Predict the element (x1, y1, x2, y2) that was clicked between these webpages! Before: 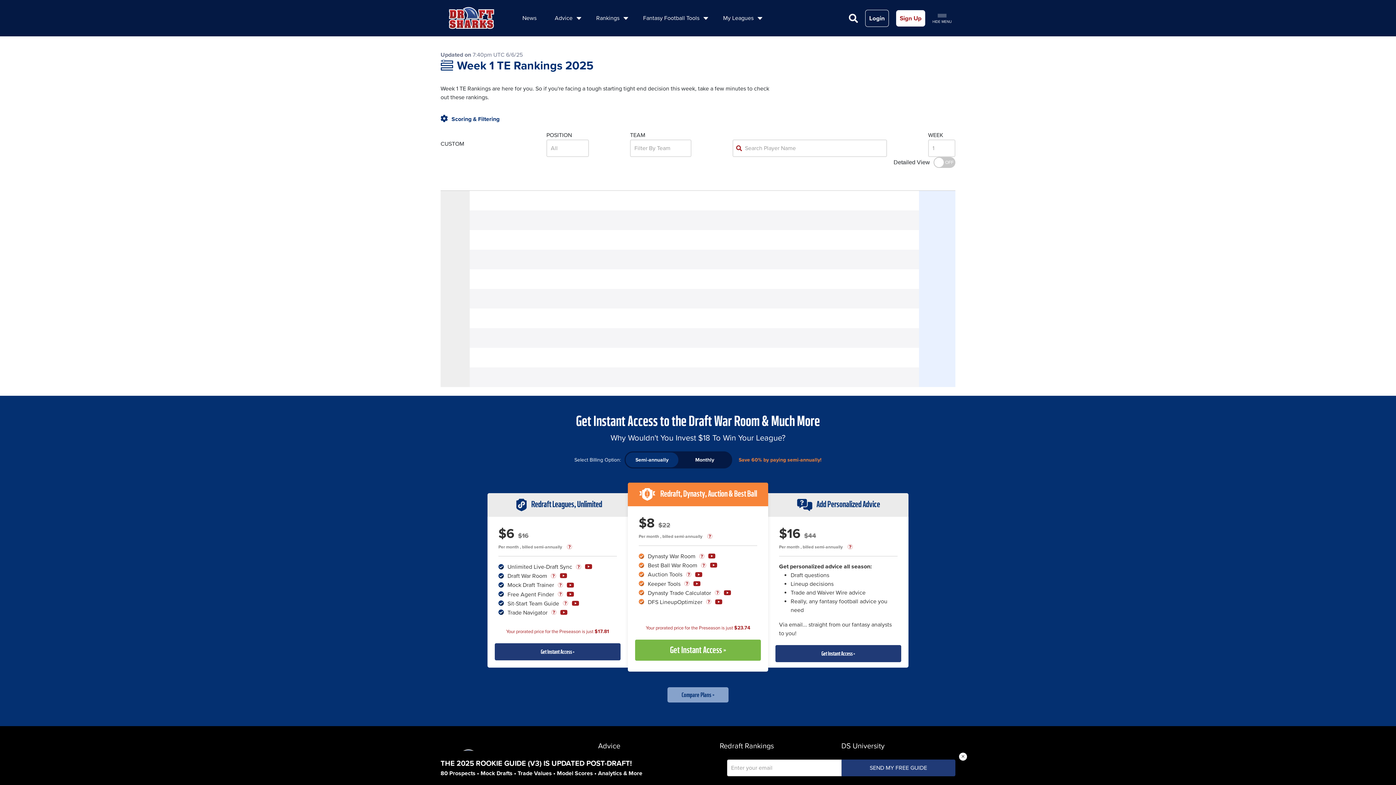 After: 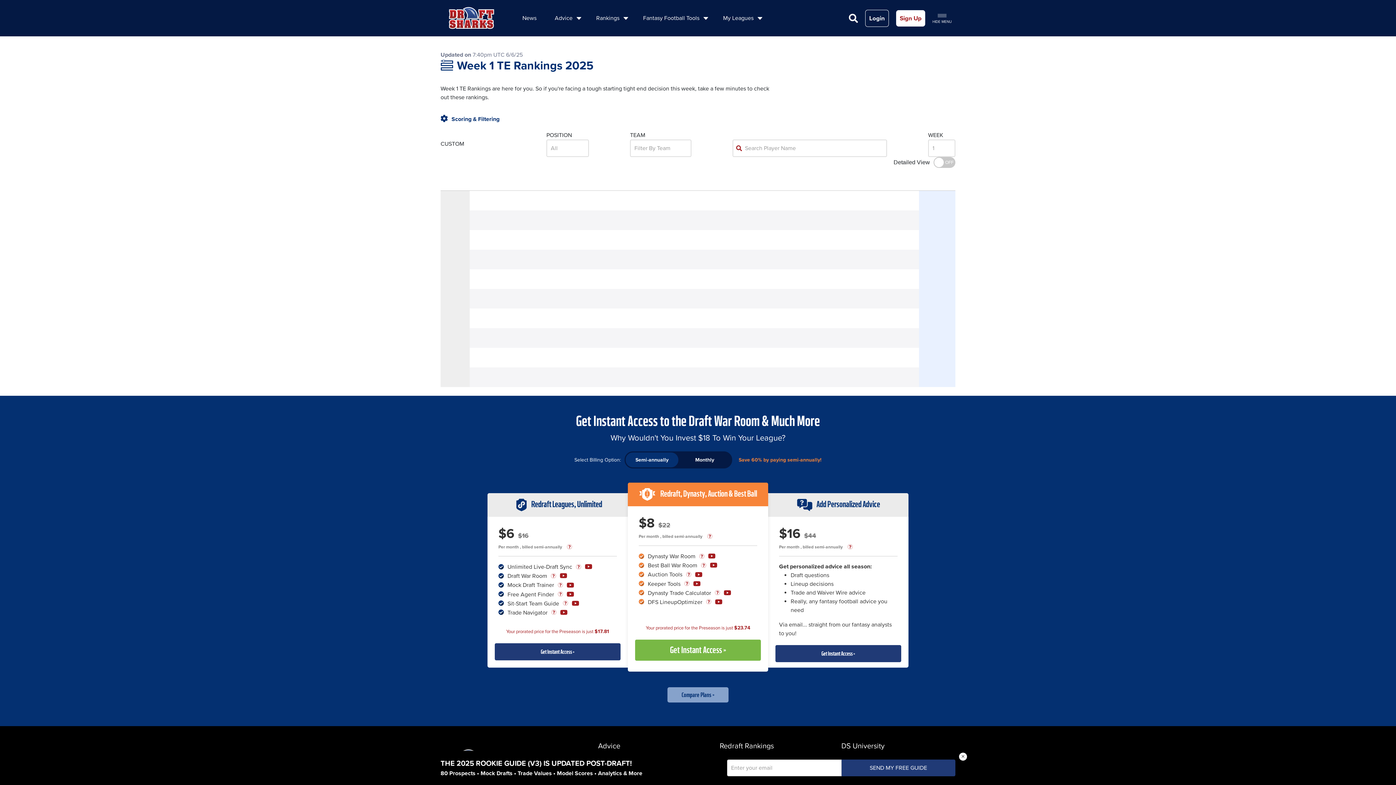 Action: bbox: (775, 645, 901, 662) label: Get Instant Access »